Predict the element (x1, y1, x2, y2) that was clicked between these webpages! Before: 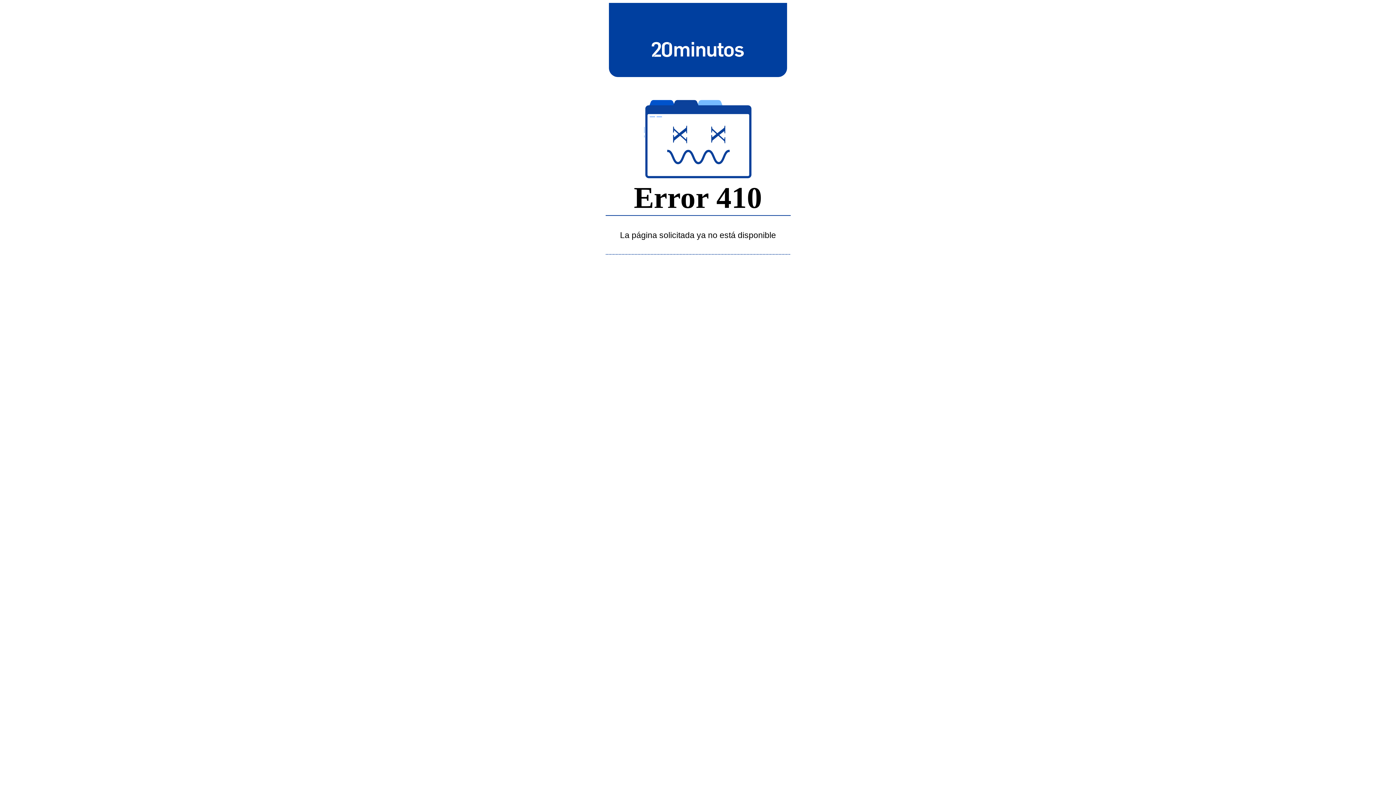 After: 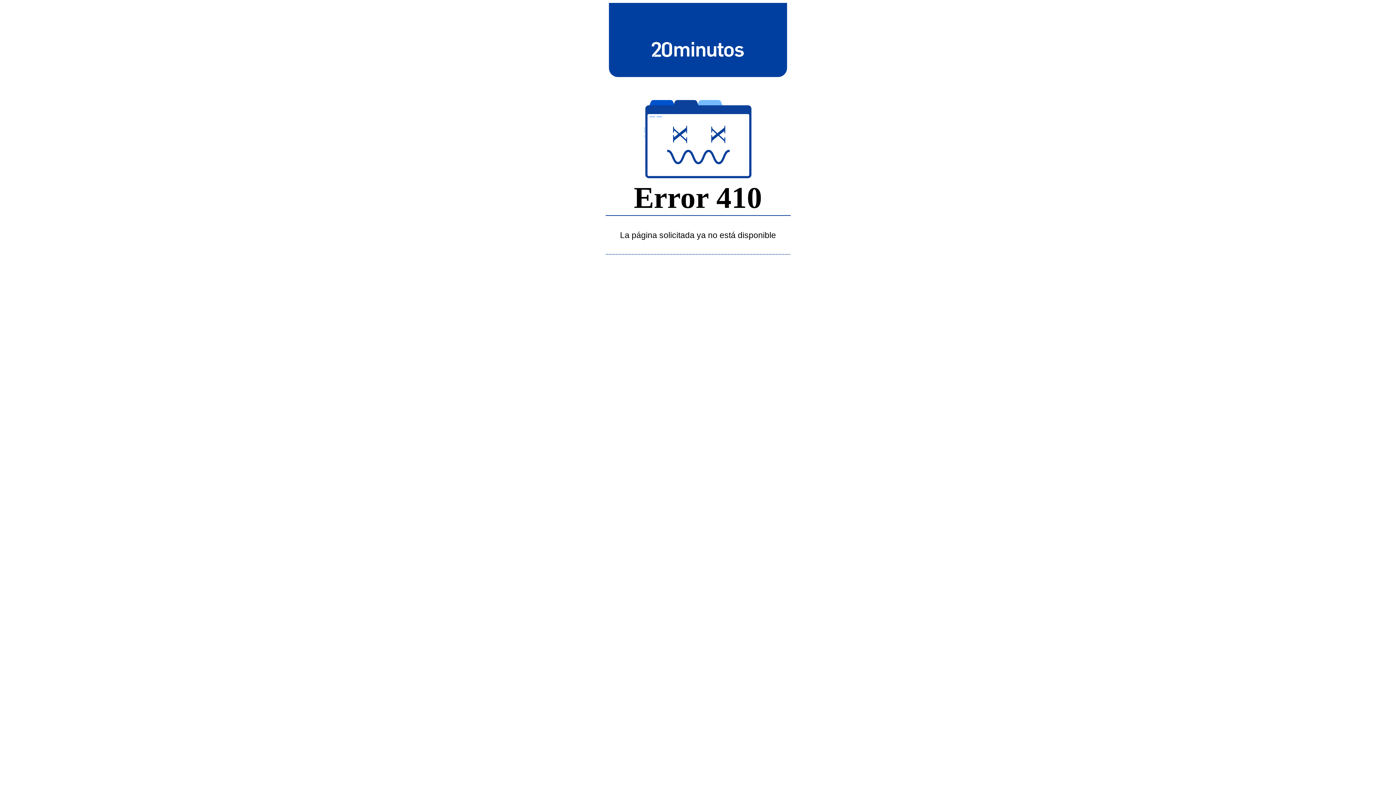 Action: bbox: (643, 39, 752, 58)